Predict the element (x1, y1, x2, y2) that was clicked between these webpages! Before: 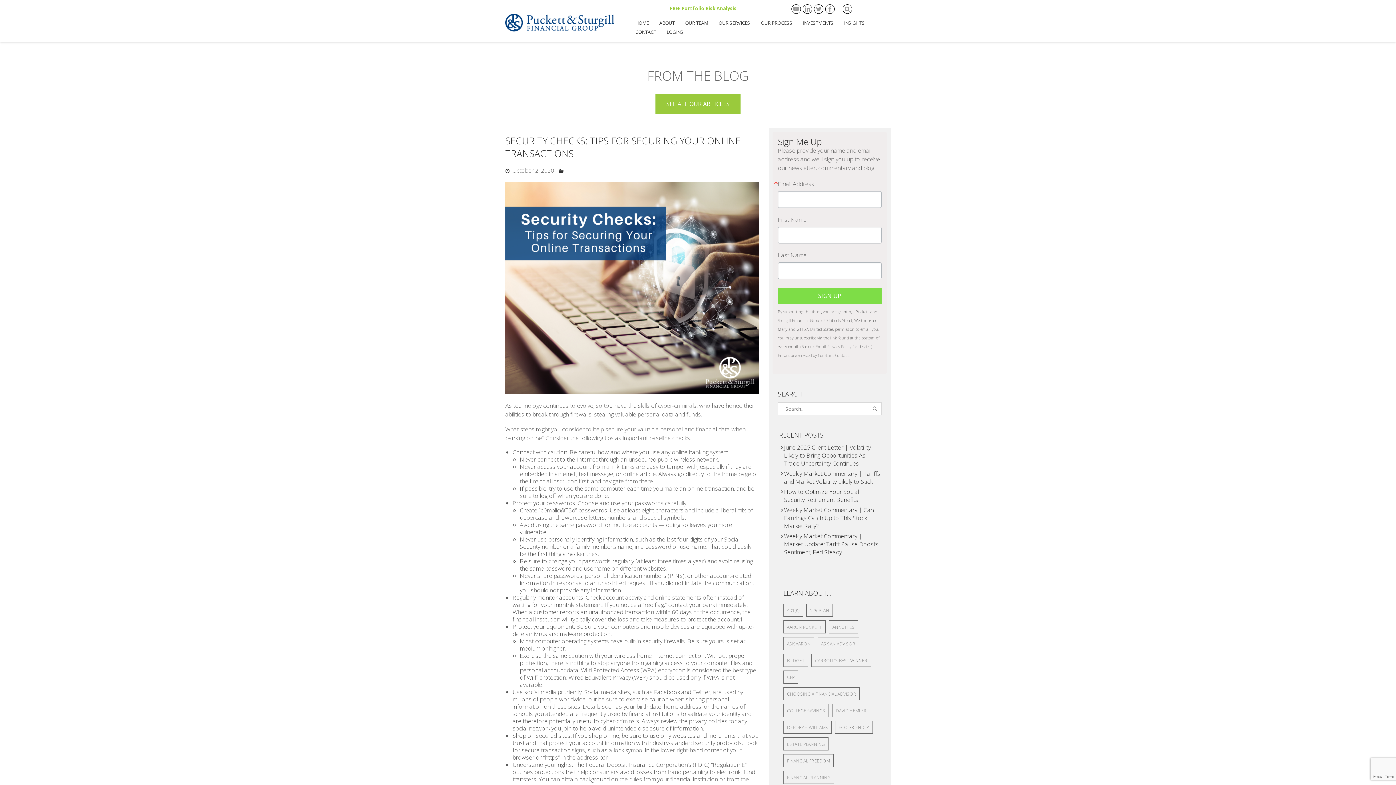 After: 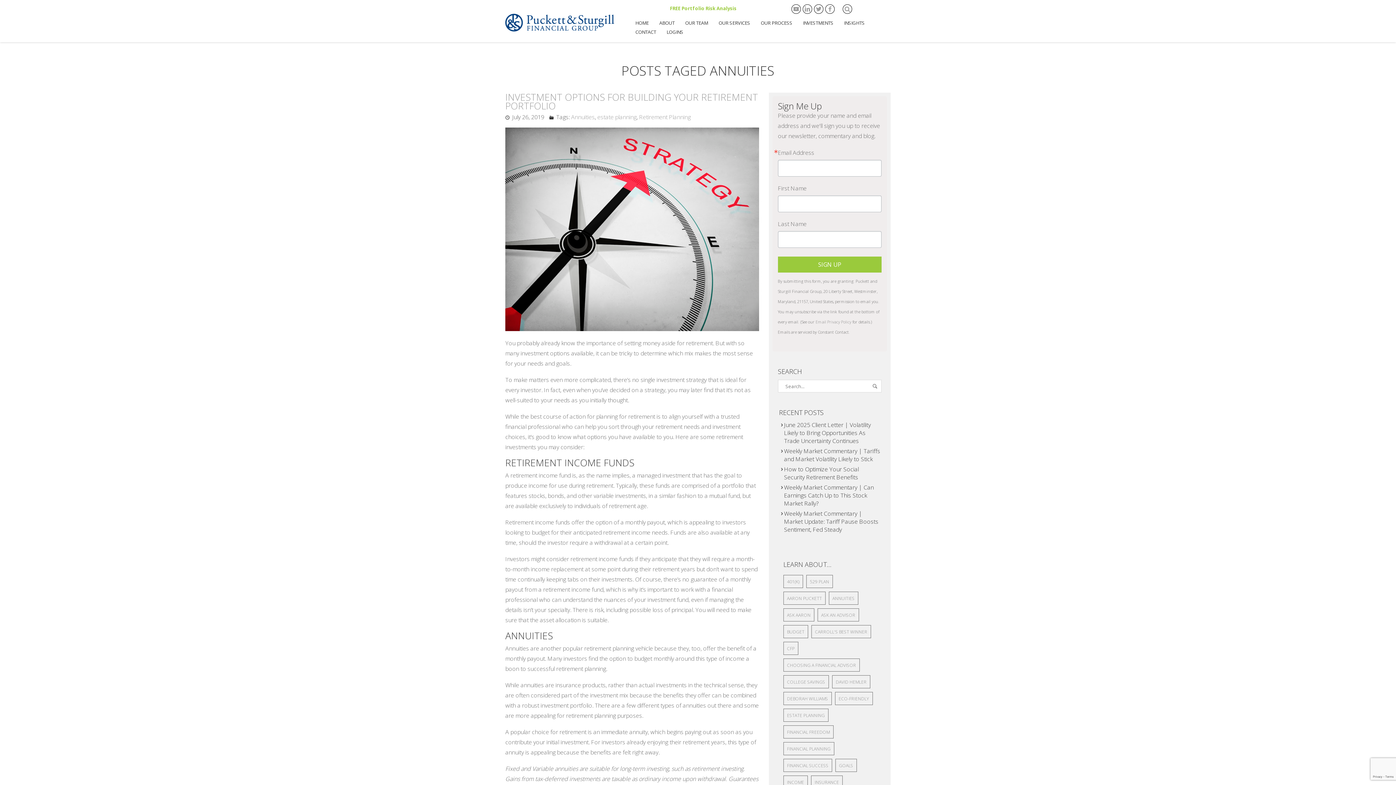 Action: label: Annuities (4 items) bbox: (829, 620, 858, 633)